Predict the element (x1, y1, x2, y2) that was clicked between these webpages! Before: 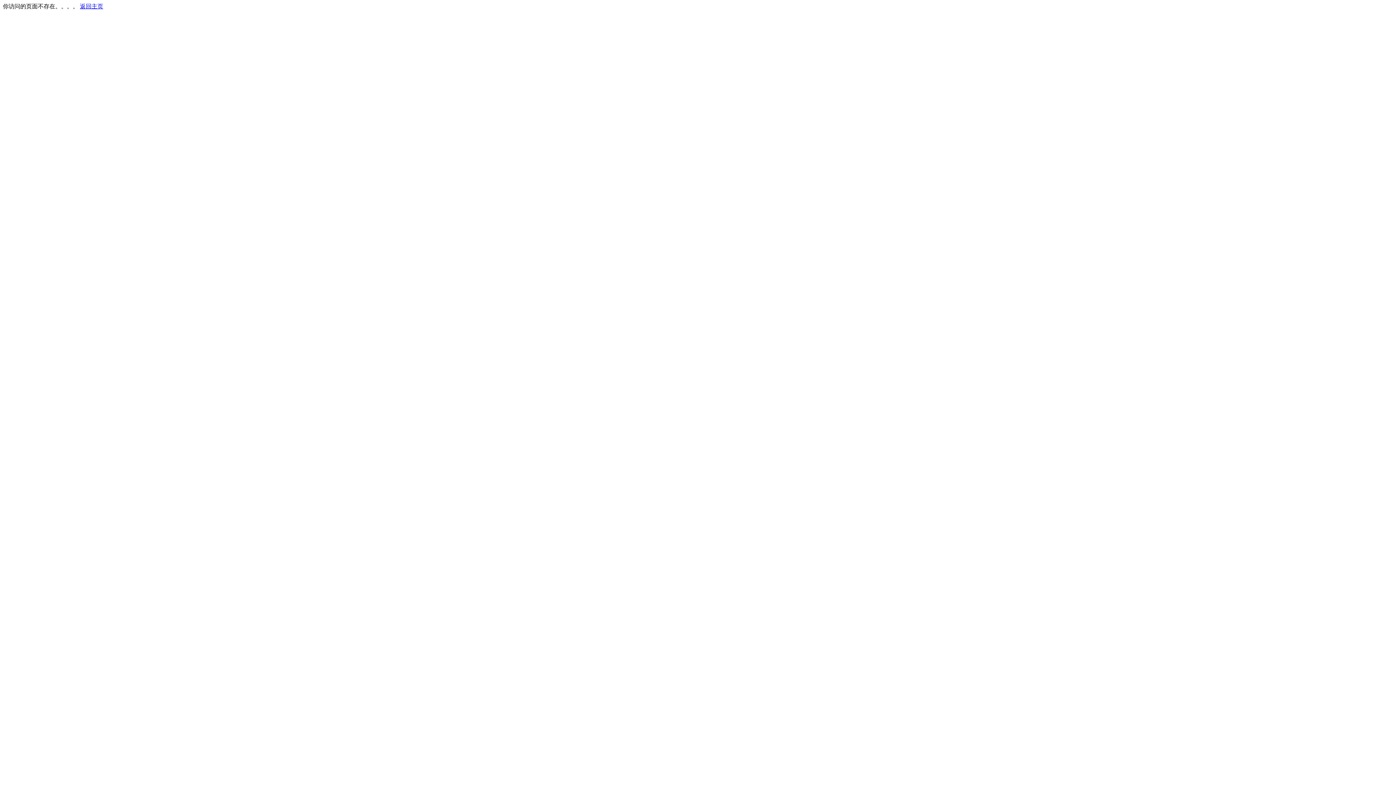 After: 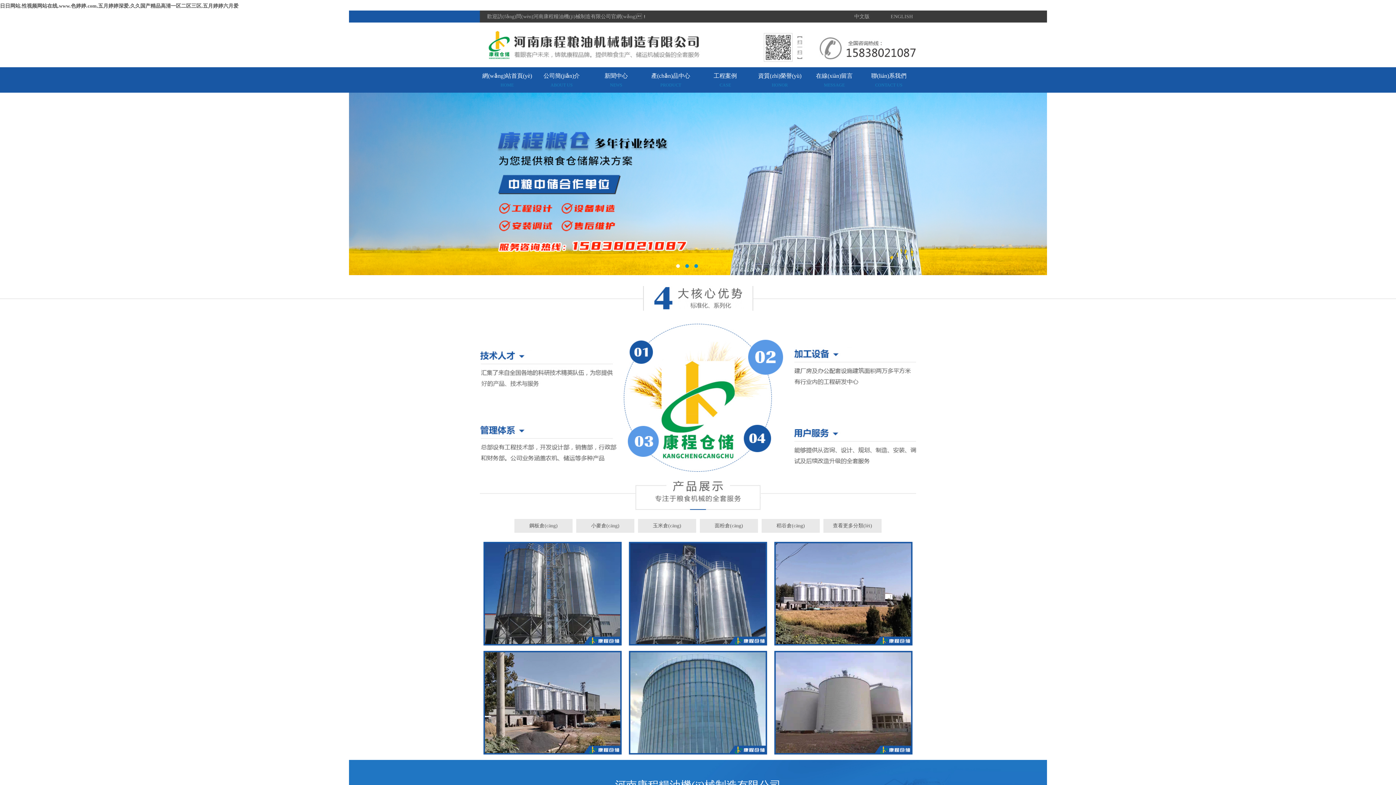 Action: label: 返回主页 bbox: (80, 3, 103, 9)